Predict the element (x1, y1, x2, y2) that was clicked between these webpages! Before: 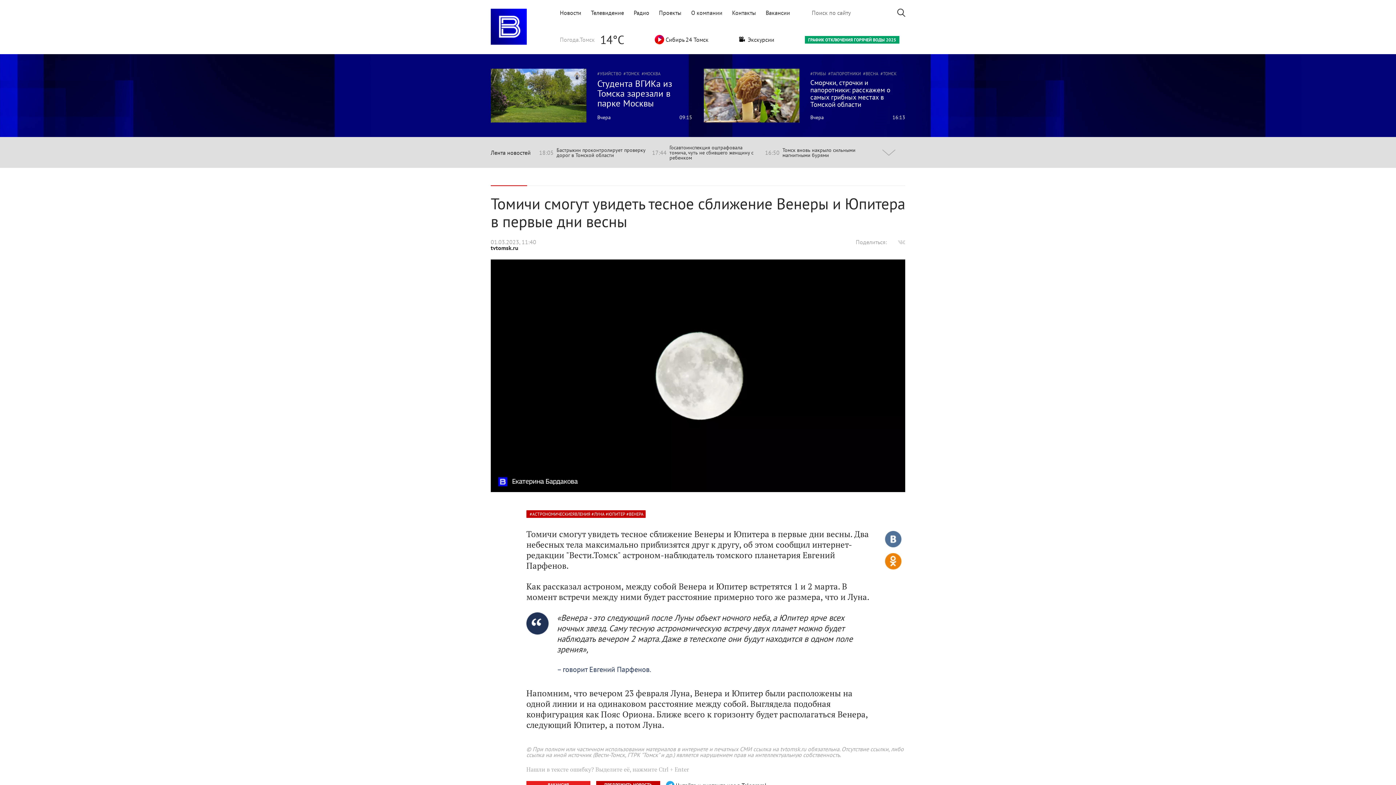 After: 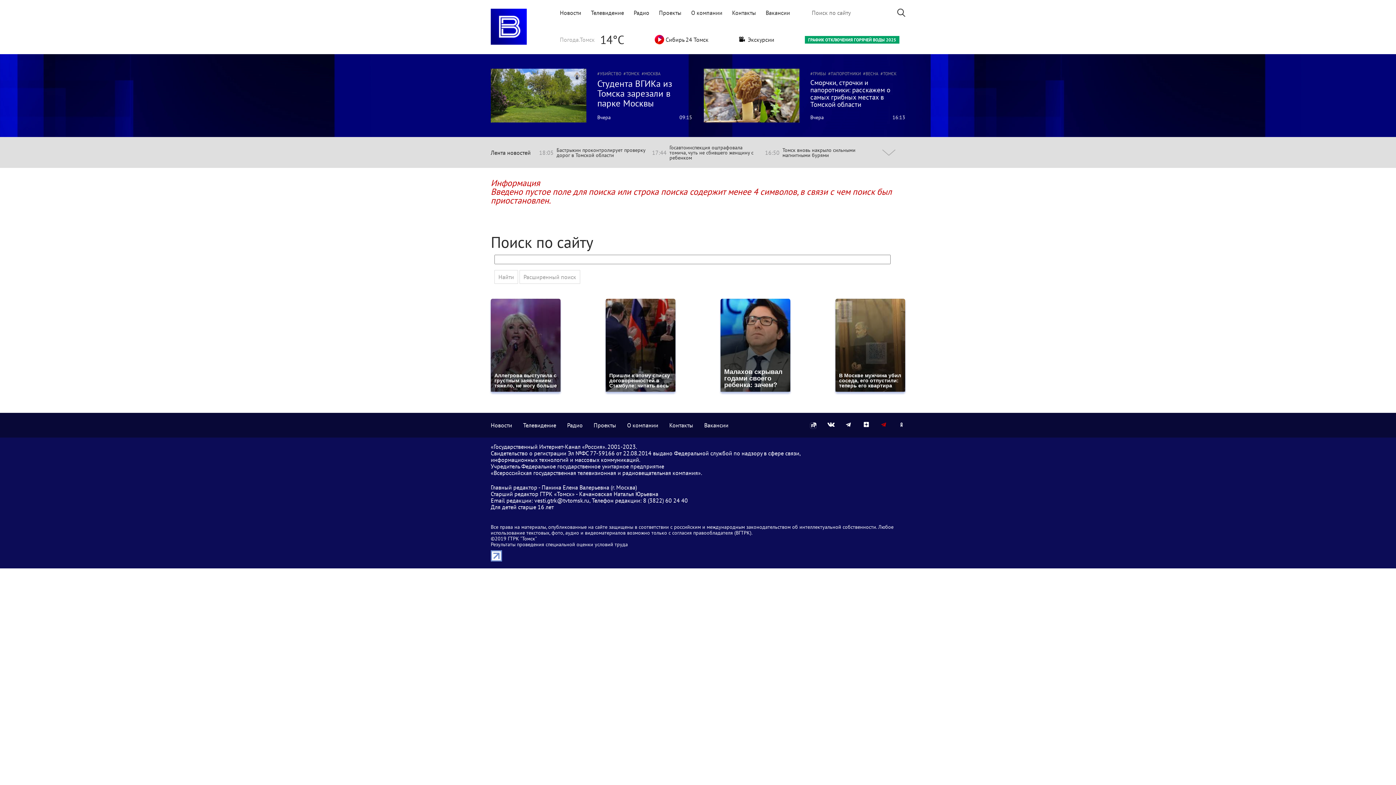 Action: bbox: (897, 8, 905, 16)